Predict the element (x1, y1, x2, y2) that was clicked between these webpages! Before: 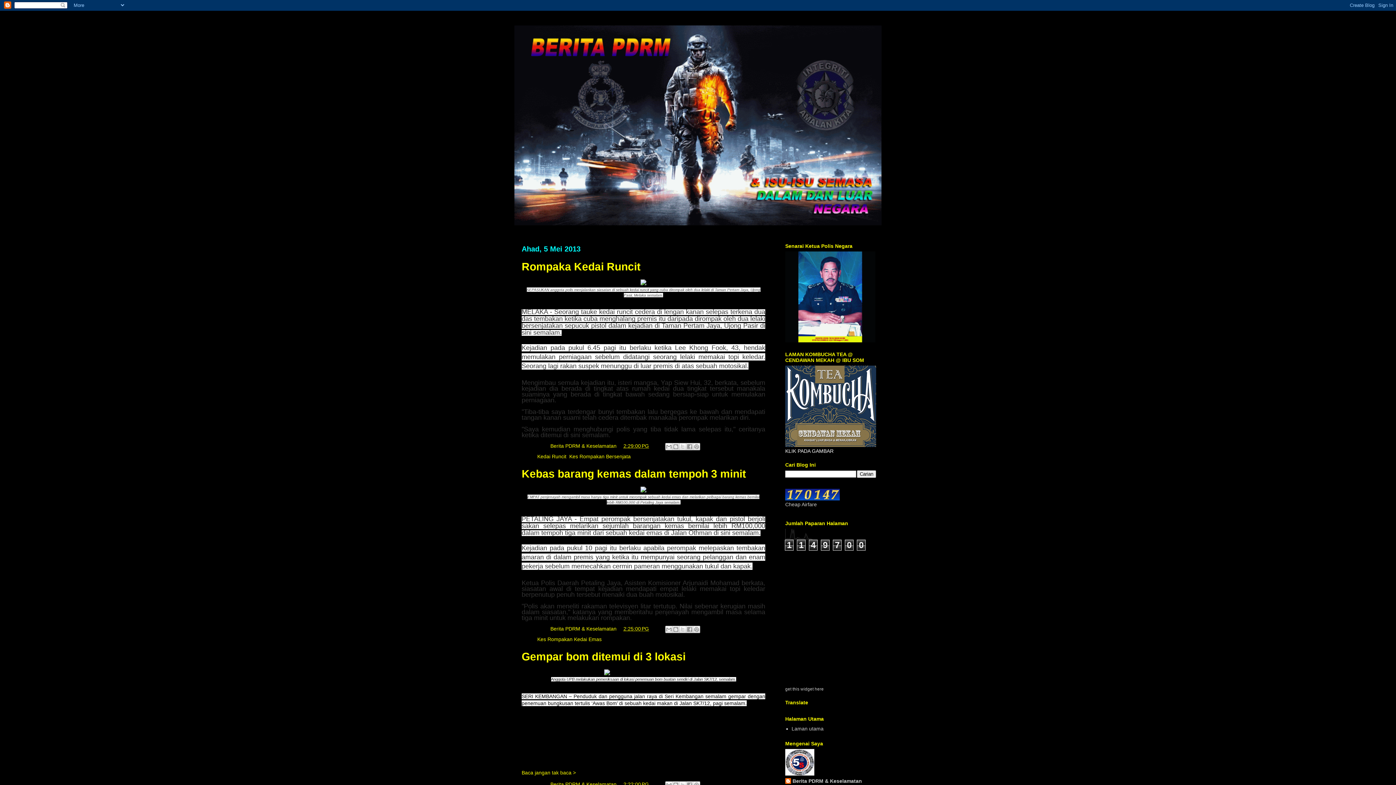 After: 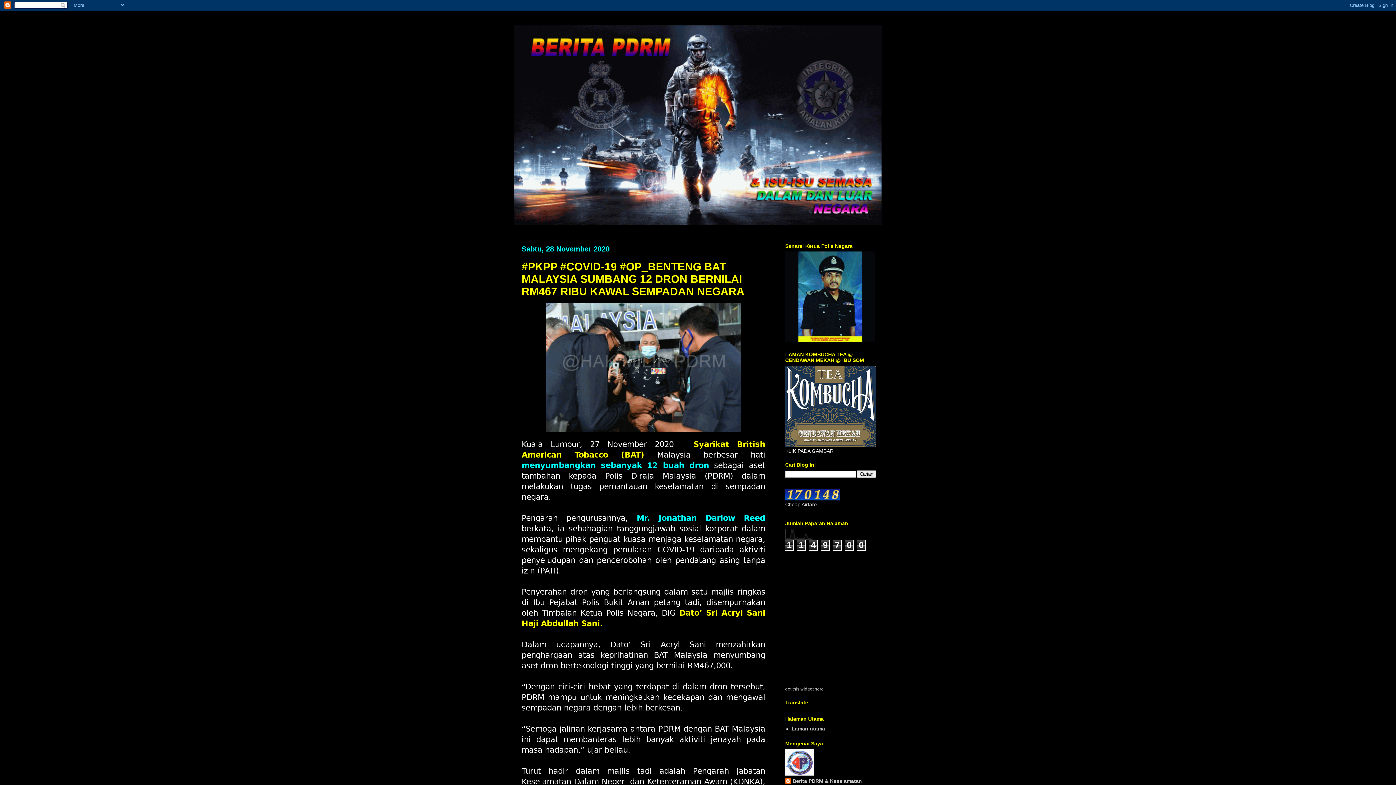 Action: bbox: (514, 25, 881, 225)